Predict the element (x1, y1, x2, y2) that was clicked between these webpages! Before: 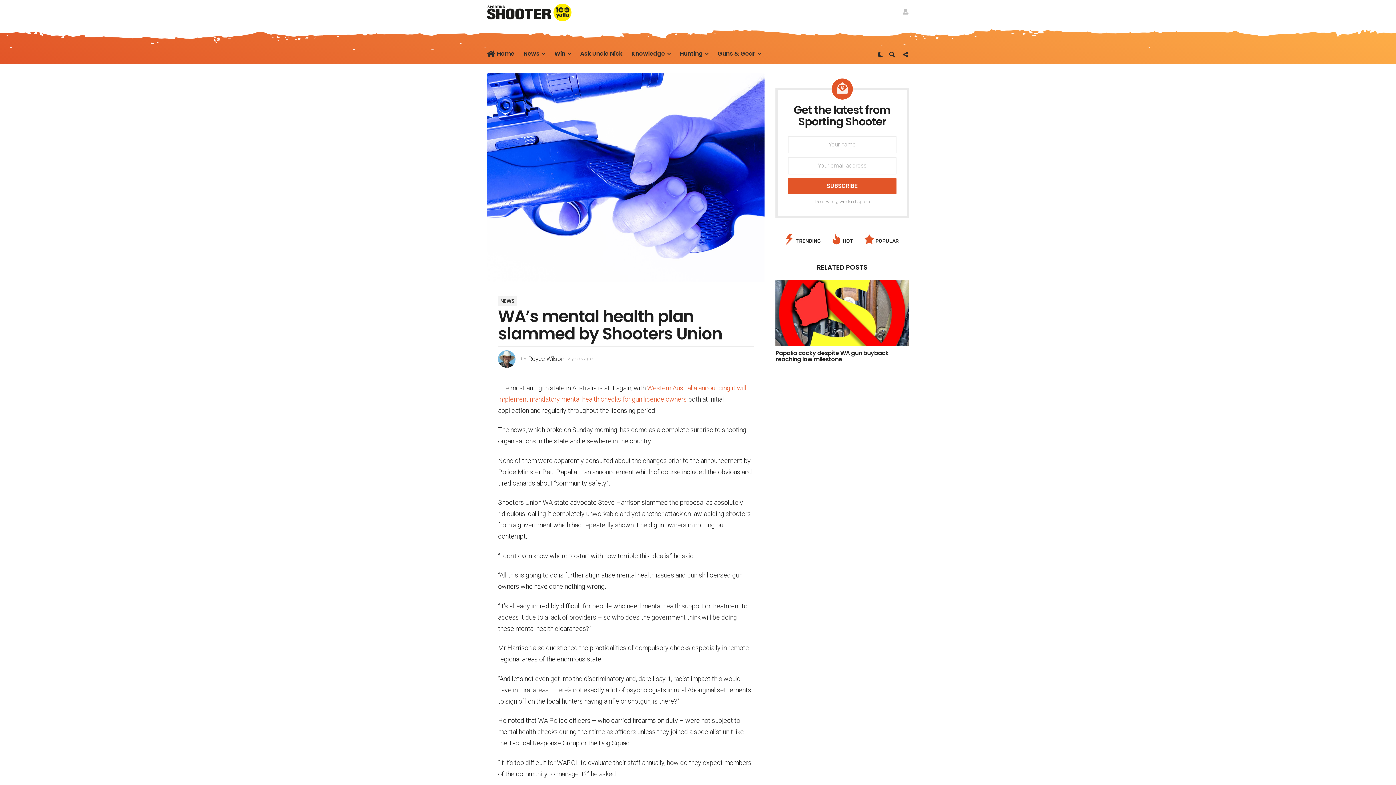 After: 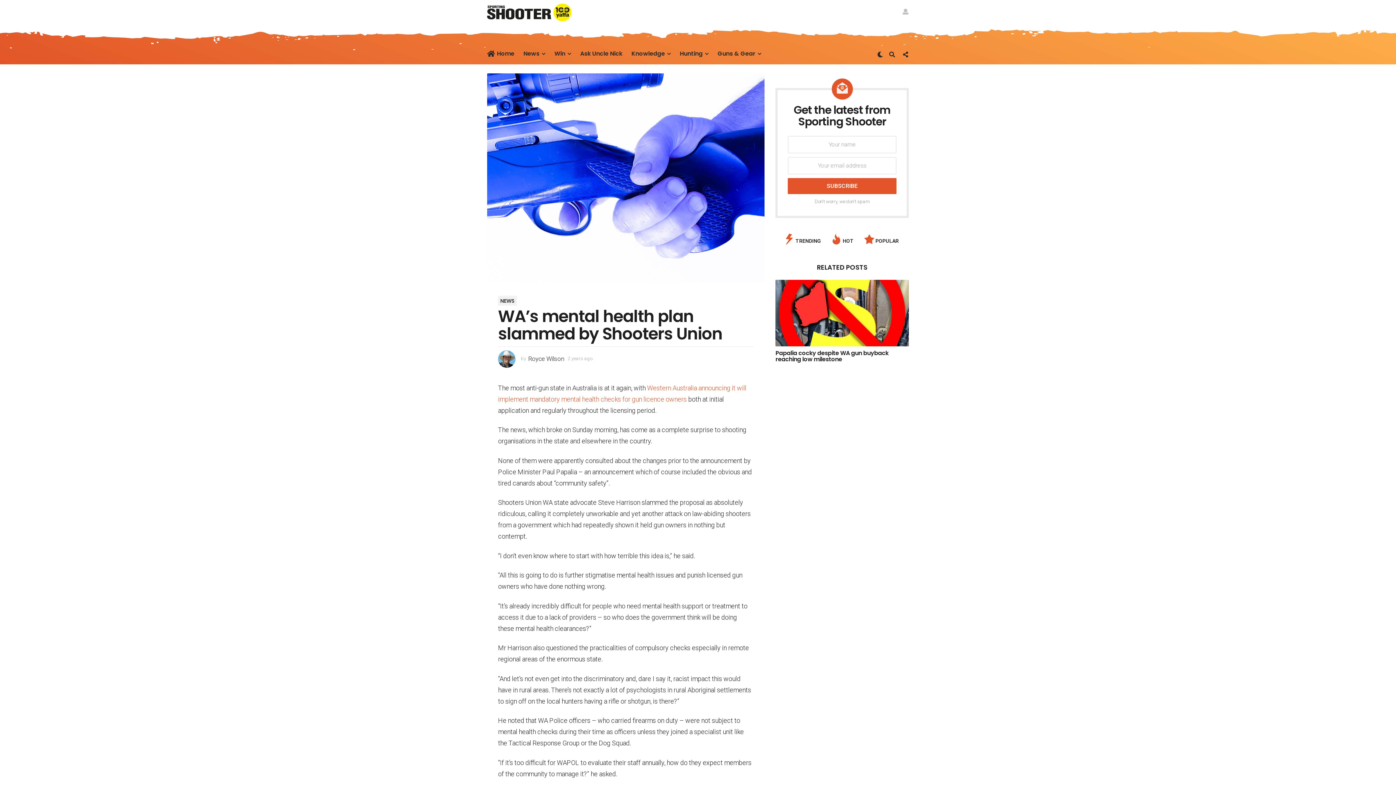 Action: bbox: (498, 350, 515, 367)